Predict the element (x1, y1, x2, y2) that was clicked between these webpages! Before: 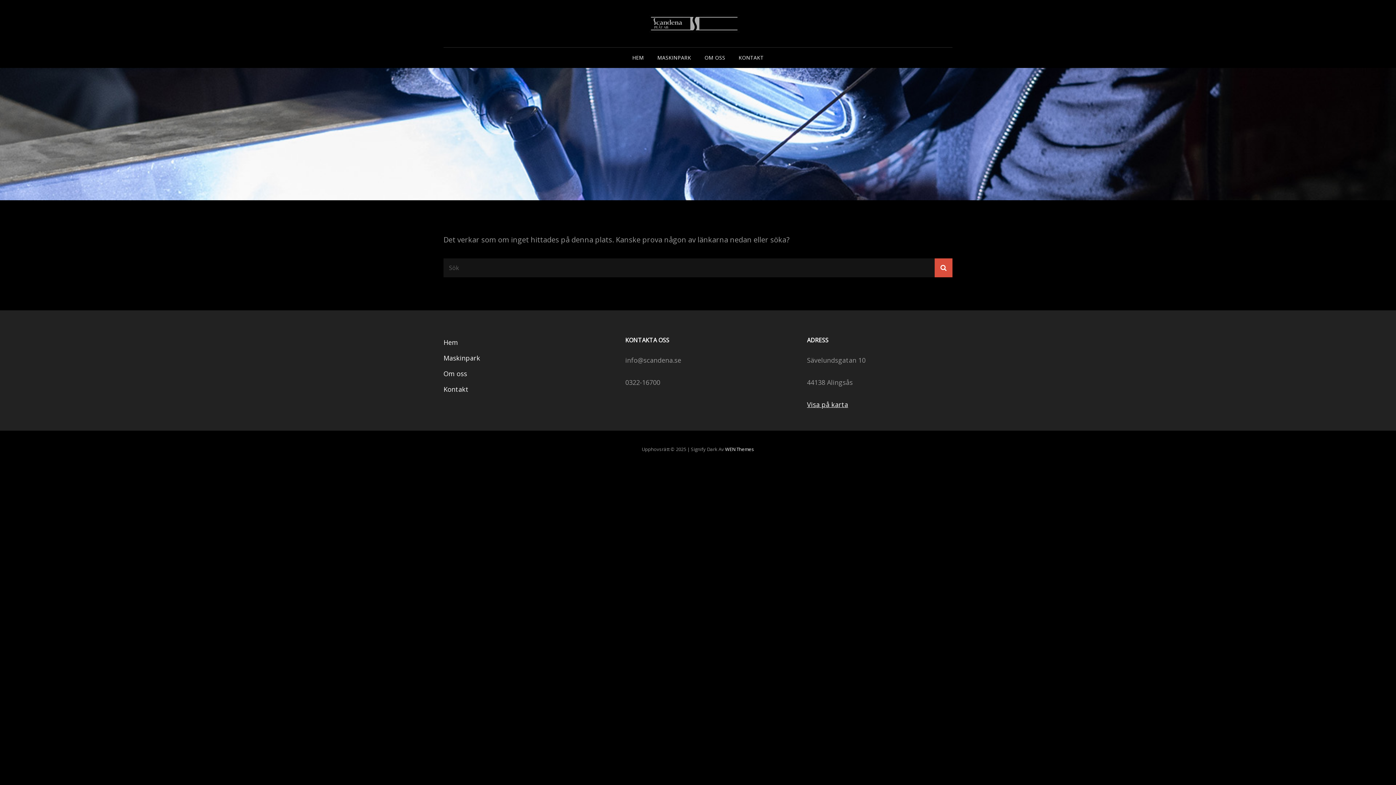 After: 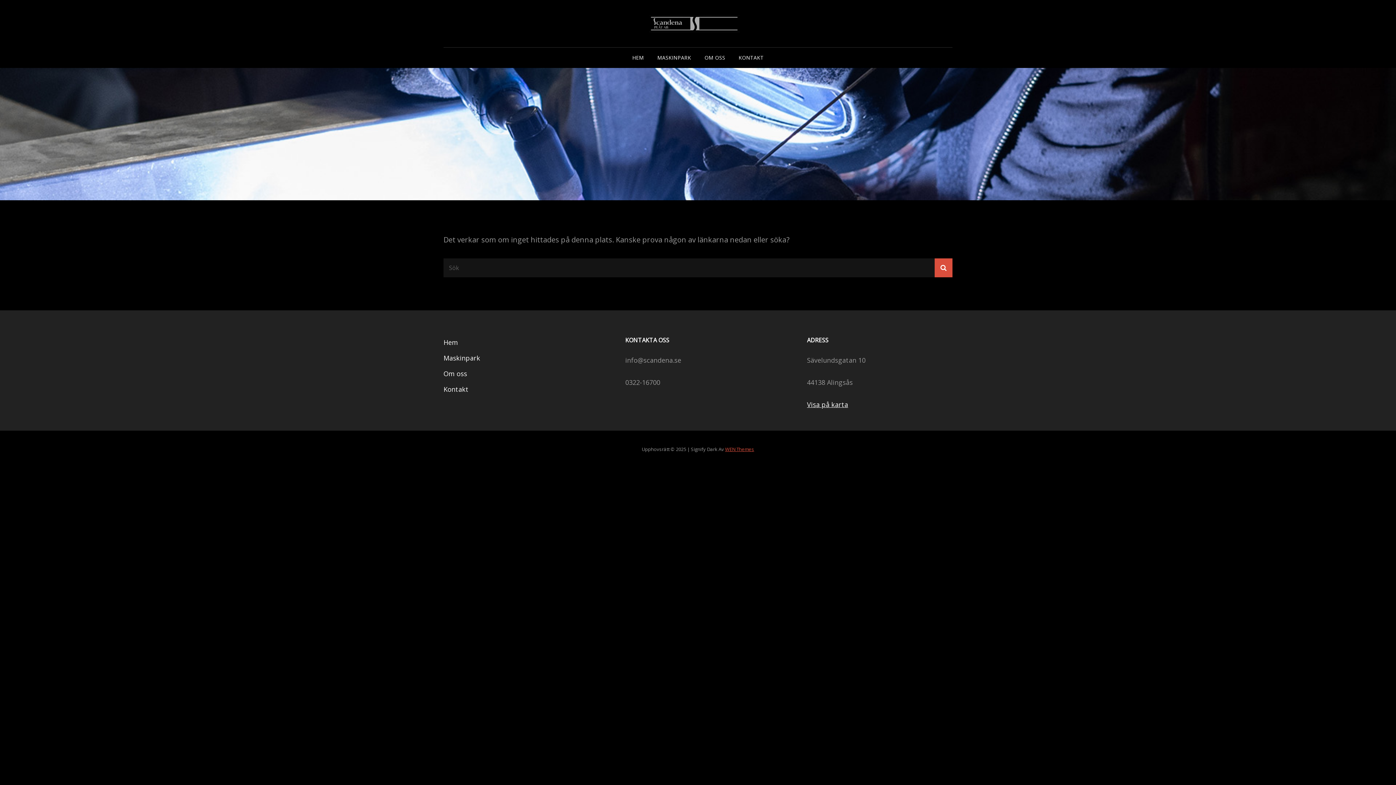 Action: label: WEN Themes bbox: (725, 446, 754, 452)